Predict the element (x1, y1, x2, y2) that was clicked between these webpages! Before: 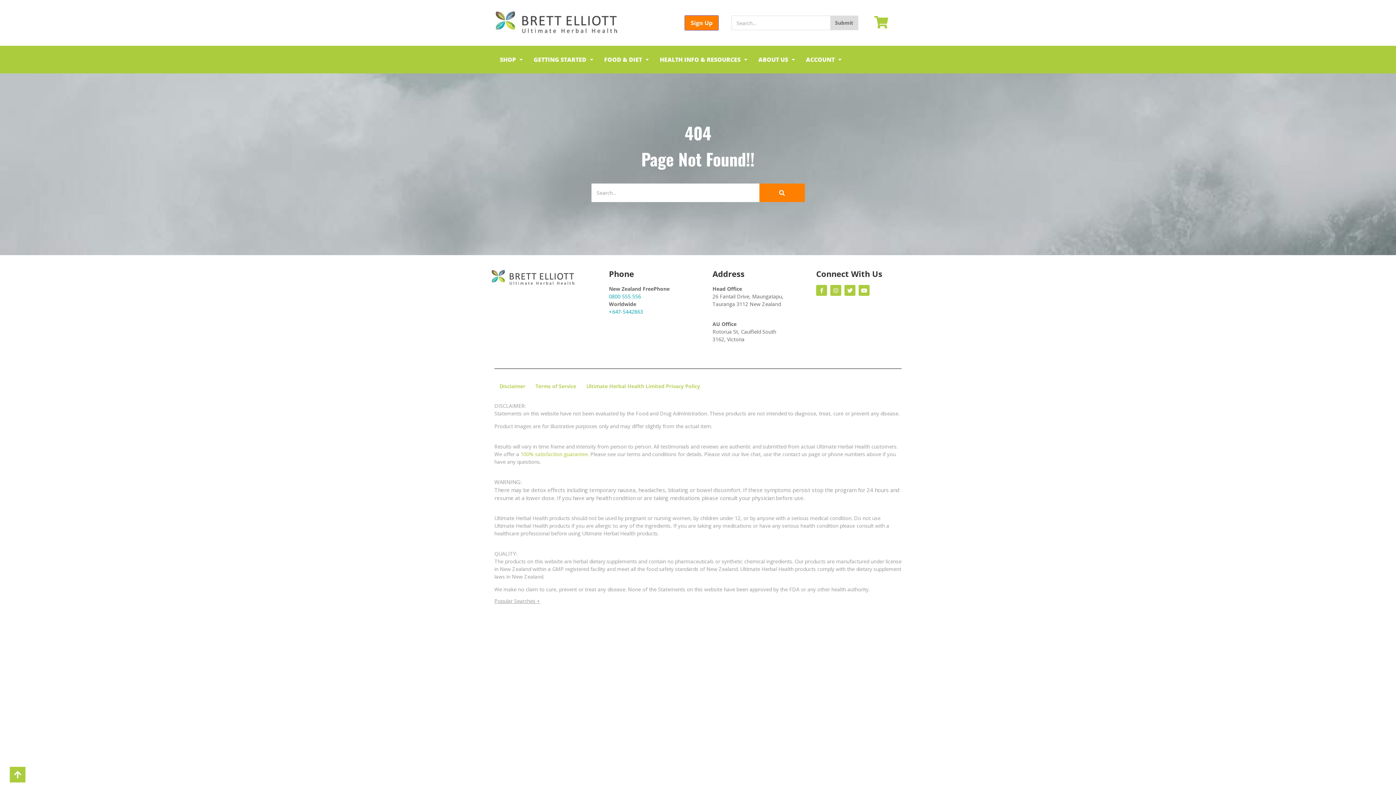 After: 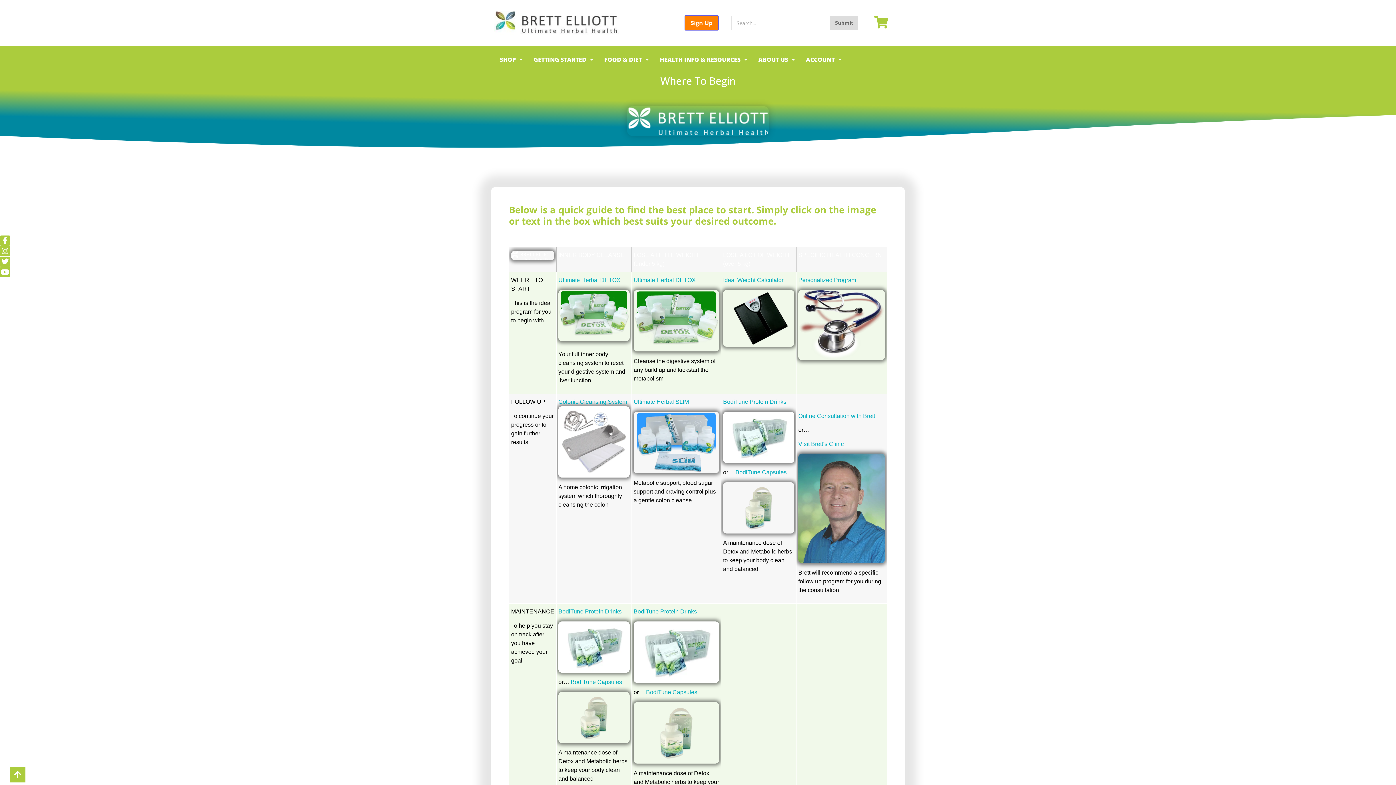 Action: bbox: (528, 51, 598, 68) label: GETTING STARTED